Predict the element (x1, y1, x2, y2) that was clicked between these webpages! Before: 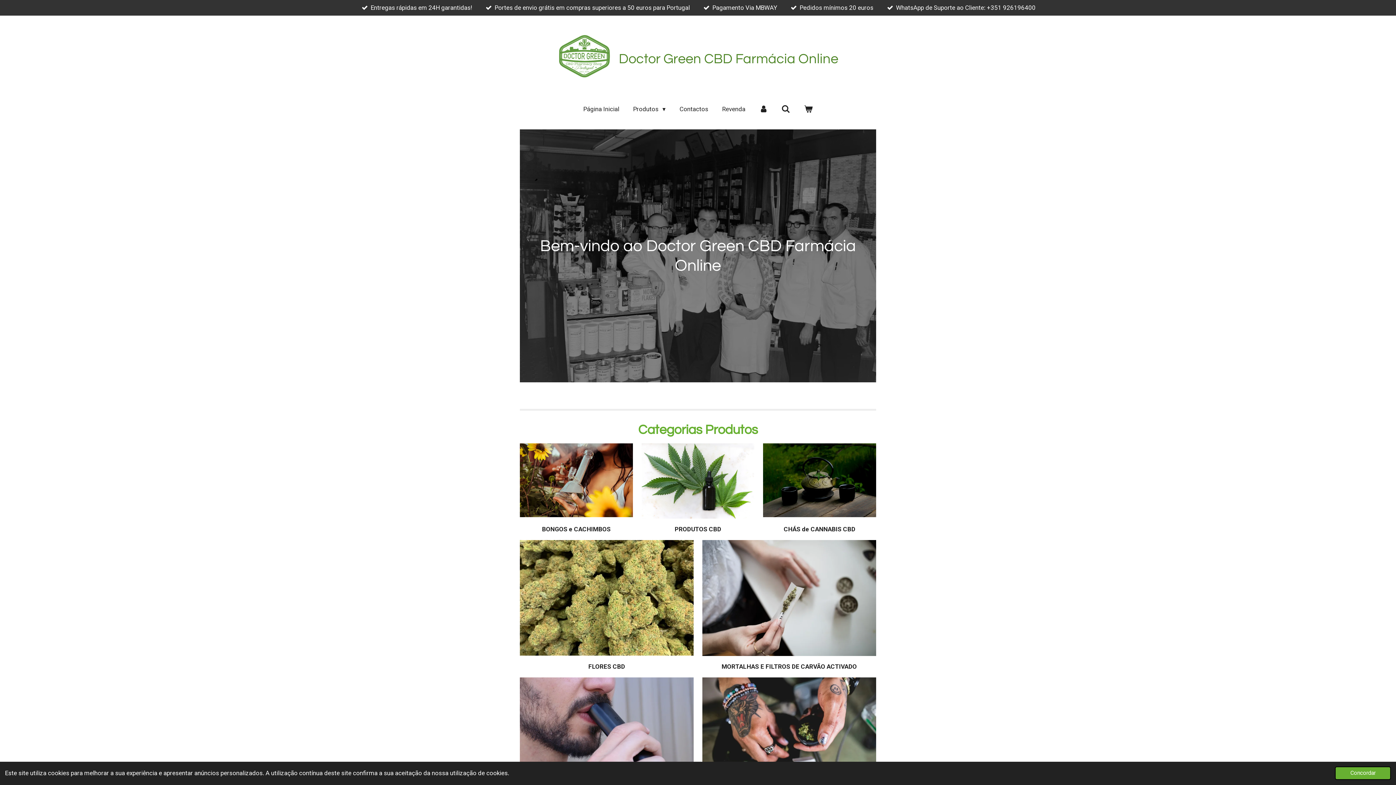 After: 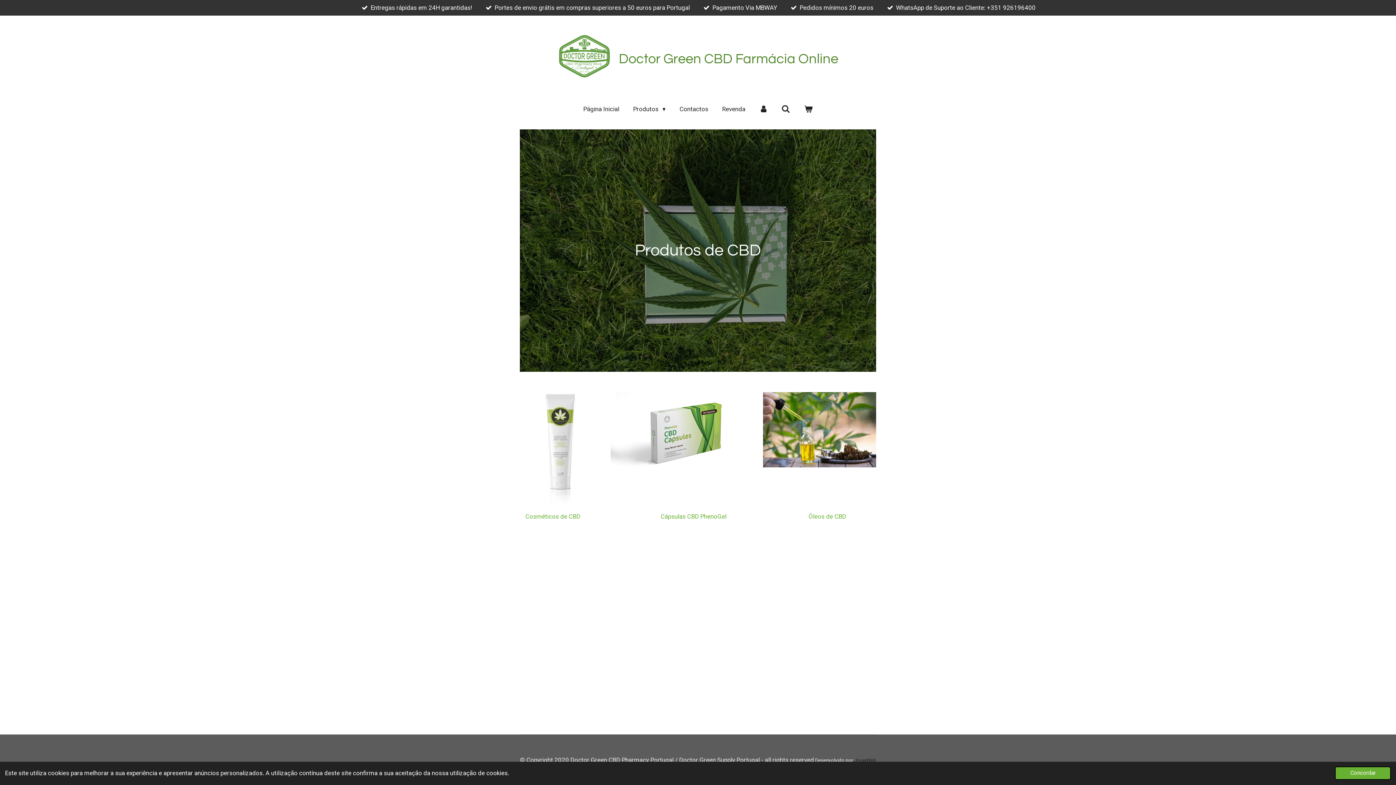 Action: bbox: (641, 443, 754, 518)